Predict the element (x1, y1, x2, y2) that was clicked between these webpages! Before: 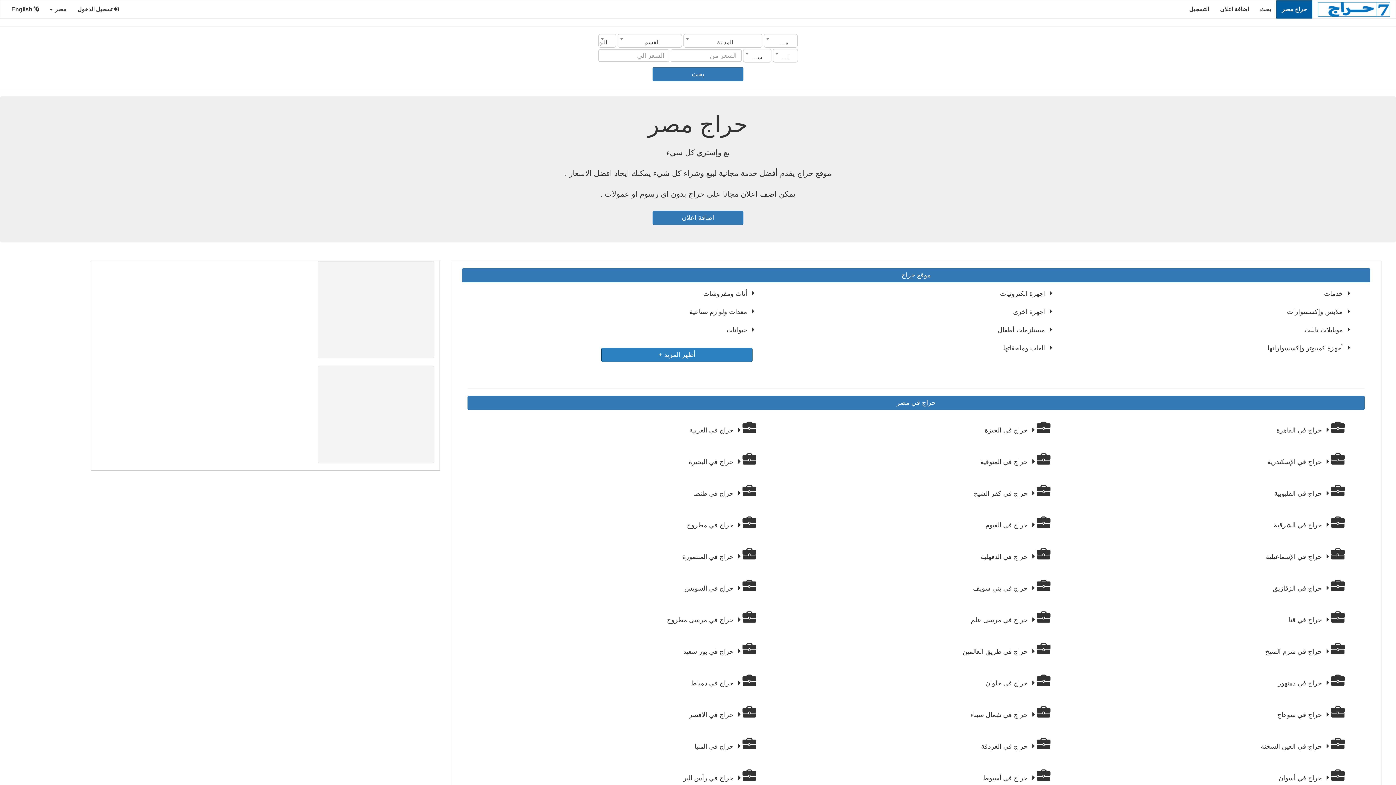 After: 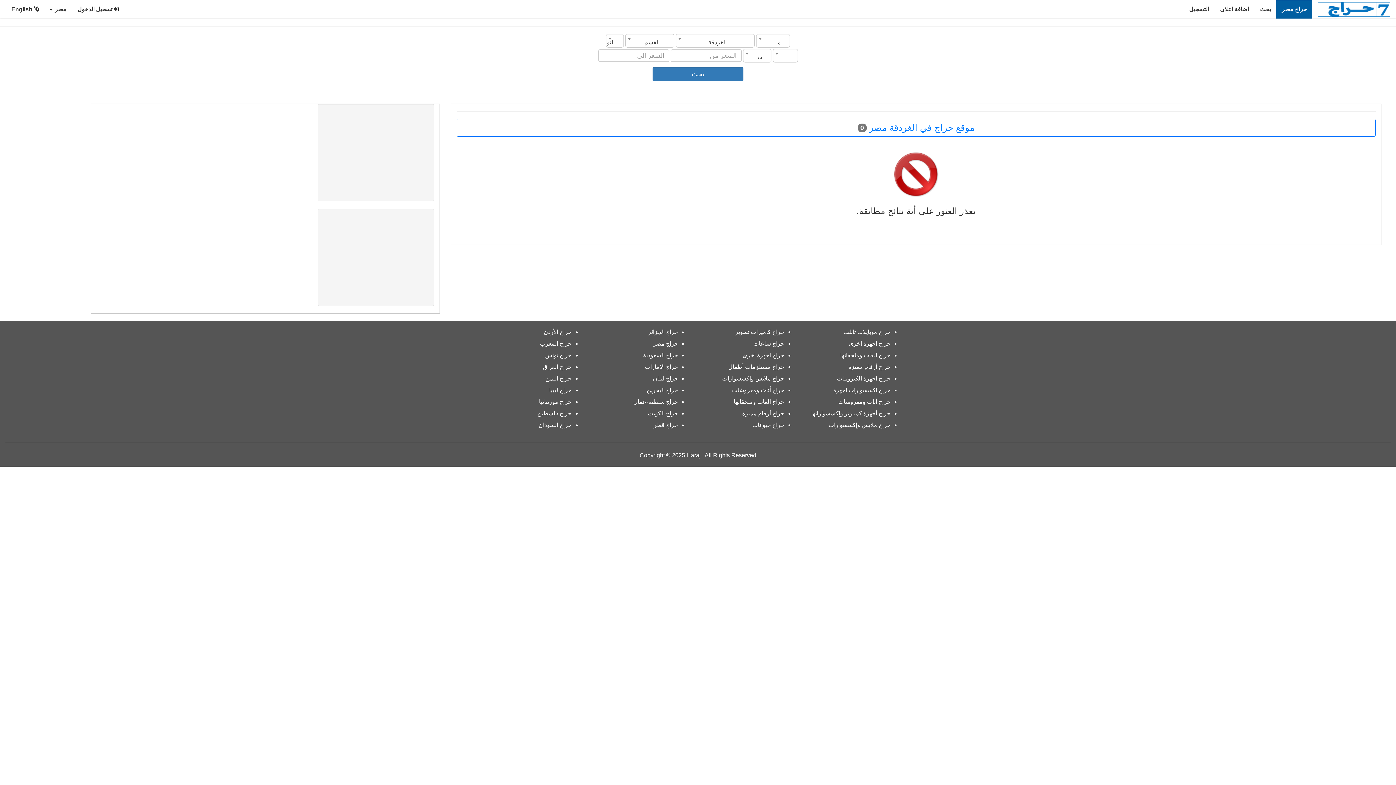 Action: bbox: (981, 741, 1050, 752) label:   حراج في الغردقة